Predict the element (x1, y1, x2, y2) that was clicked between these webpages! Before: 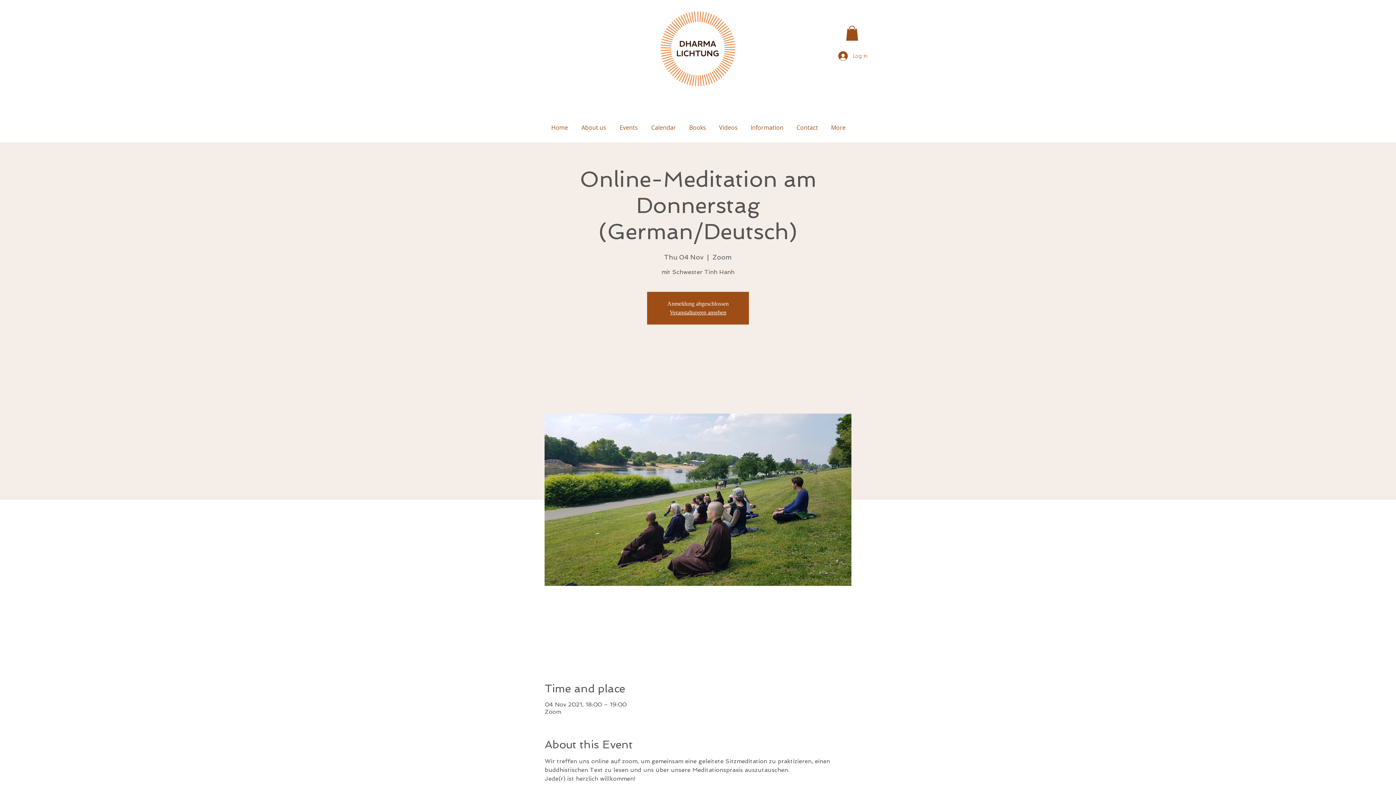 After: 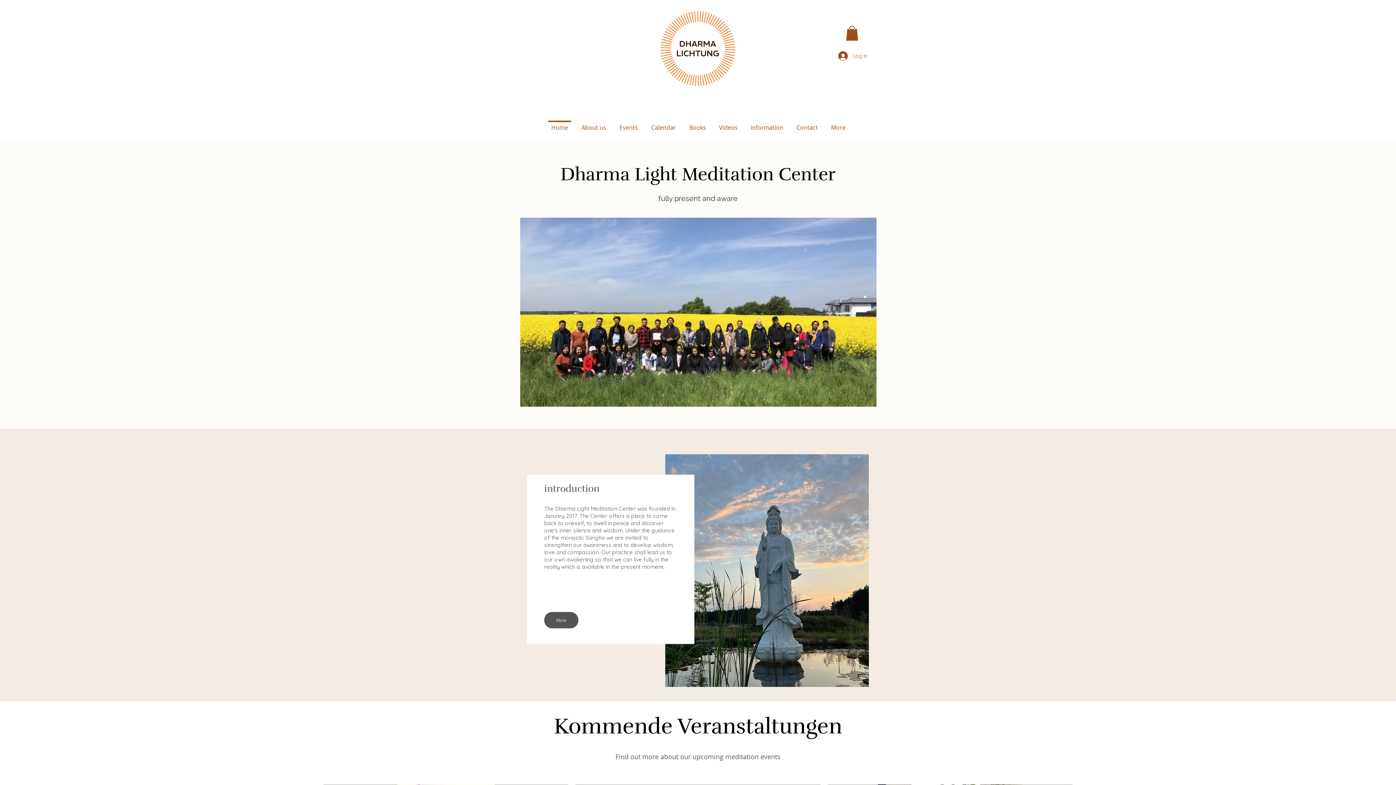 Action: bbox: (669, 309, 726, 315) label: Veranstaltungen ansehen